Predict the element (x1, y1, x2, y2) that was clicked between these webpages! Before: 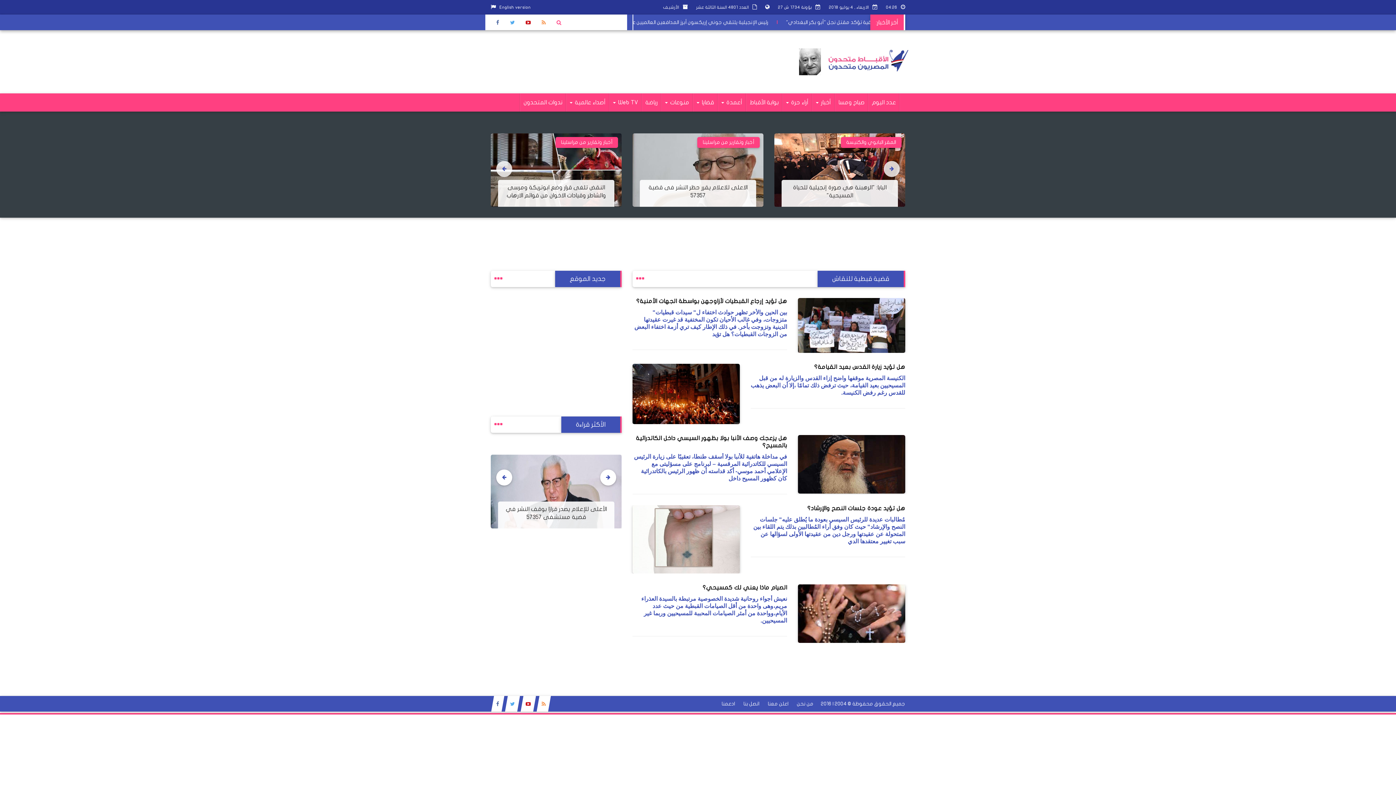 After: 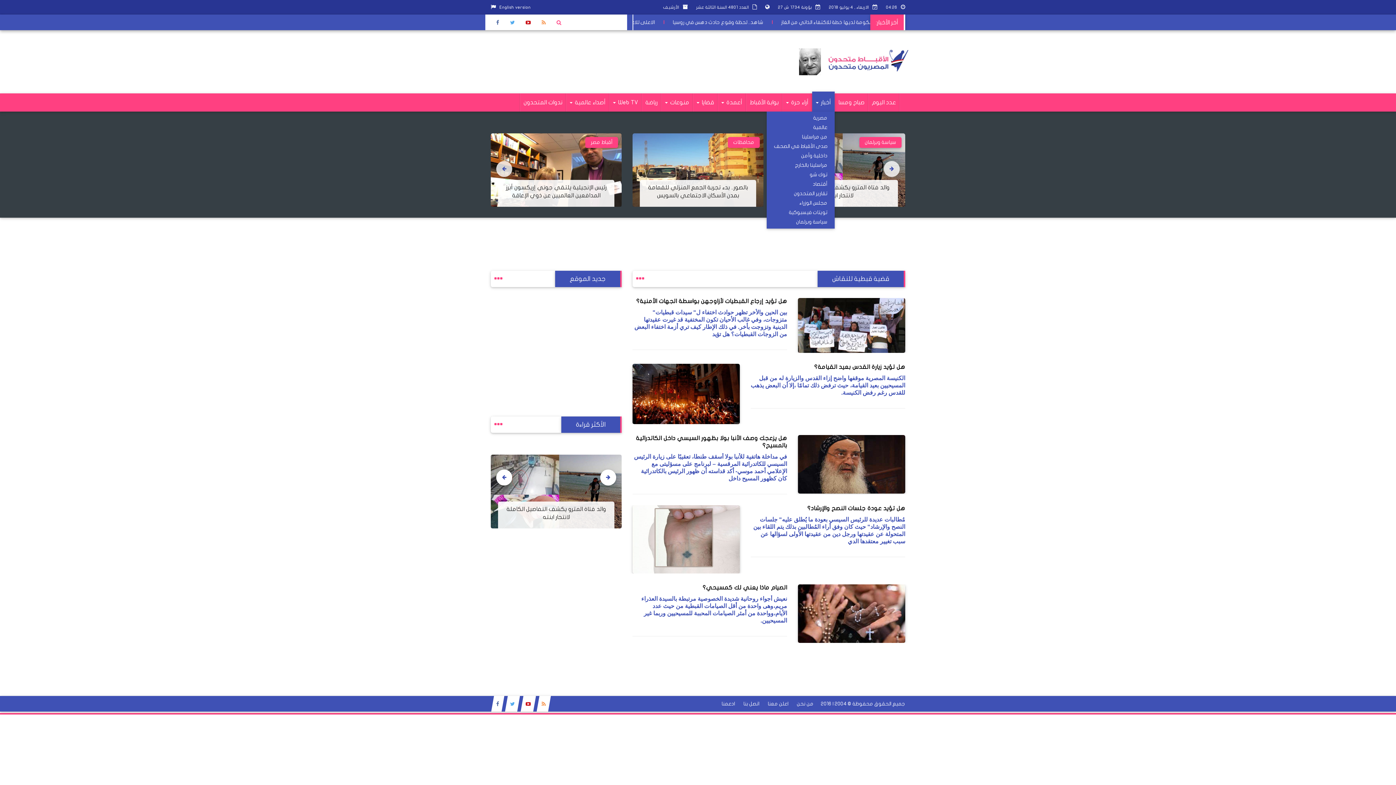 Action: label: أخبار  bbox: (812, 93, 834, 111)